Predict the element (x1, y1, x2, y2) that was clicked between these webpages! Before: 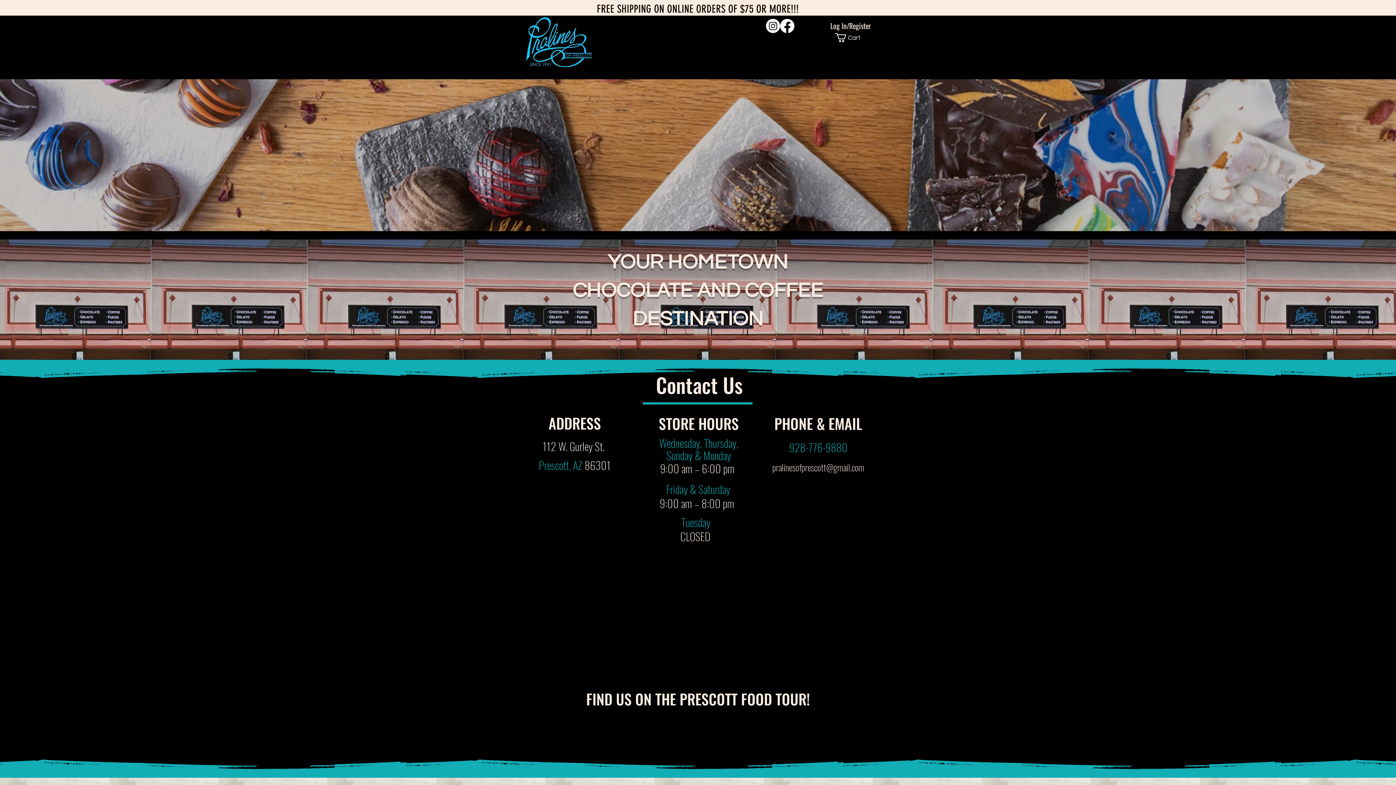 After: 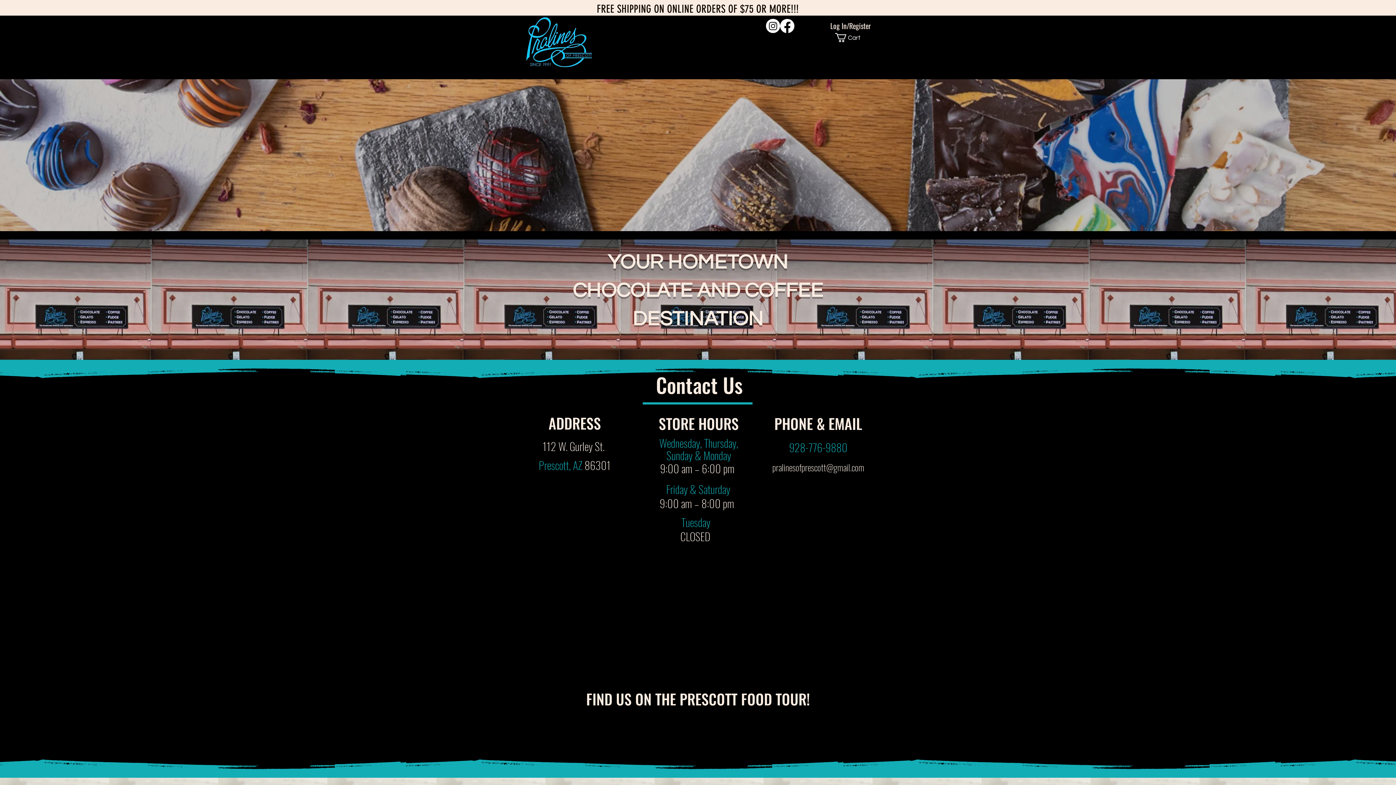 Action: label: HOME bbox: (604, 53, 636, 67)